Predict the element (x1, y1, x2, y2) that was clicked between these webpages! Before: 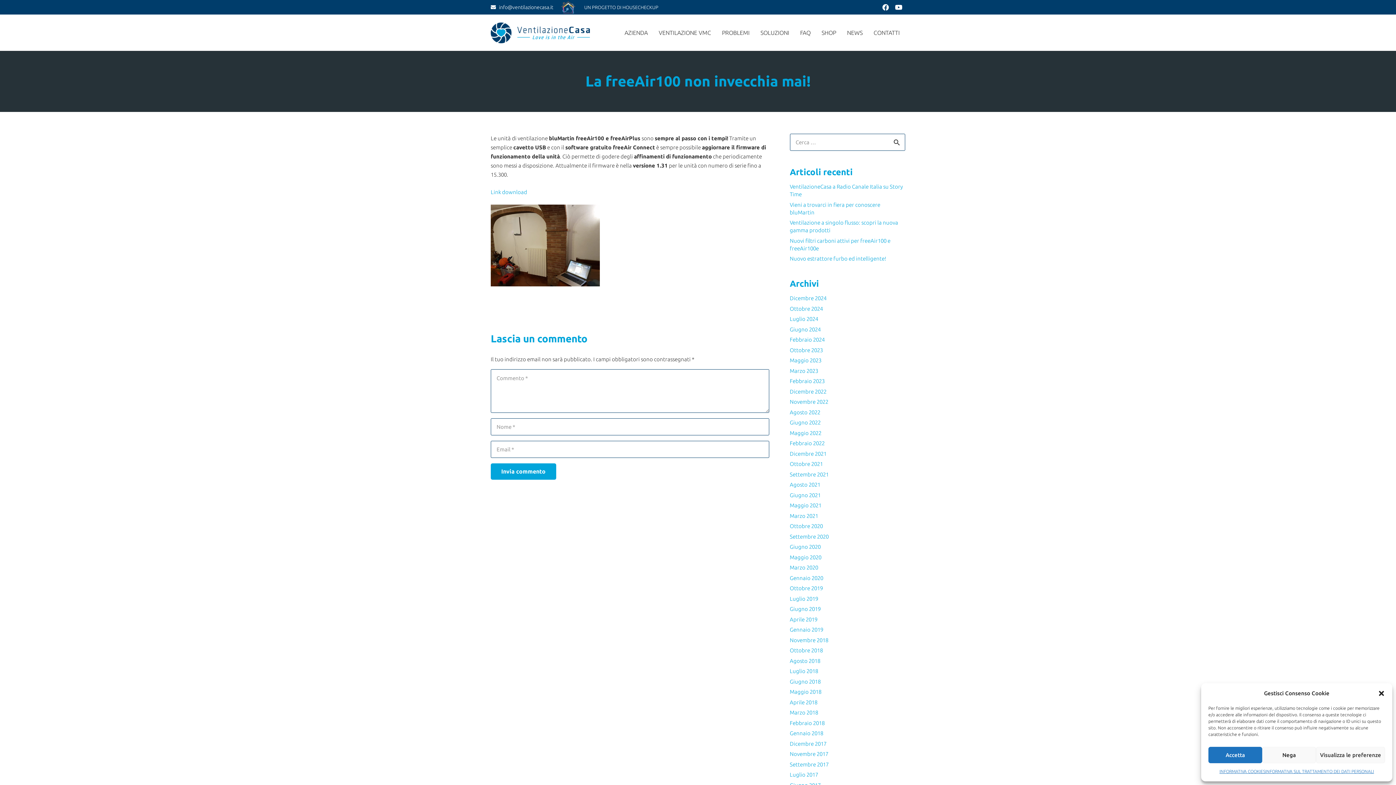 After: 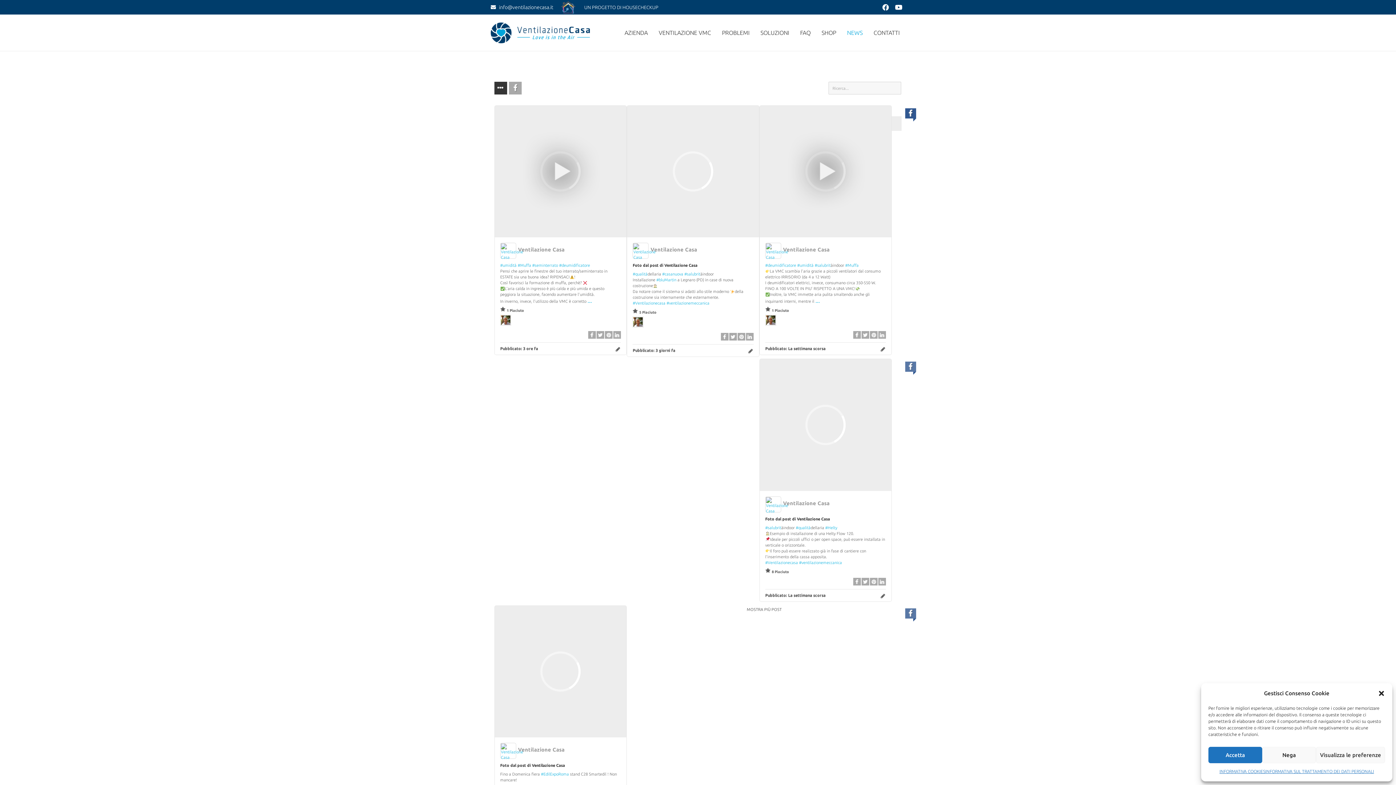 Action: label: NEWS bbox: (841, 23, 868, 41)